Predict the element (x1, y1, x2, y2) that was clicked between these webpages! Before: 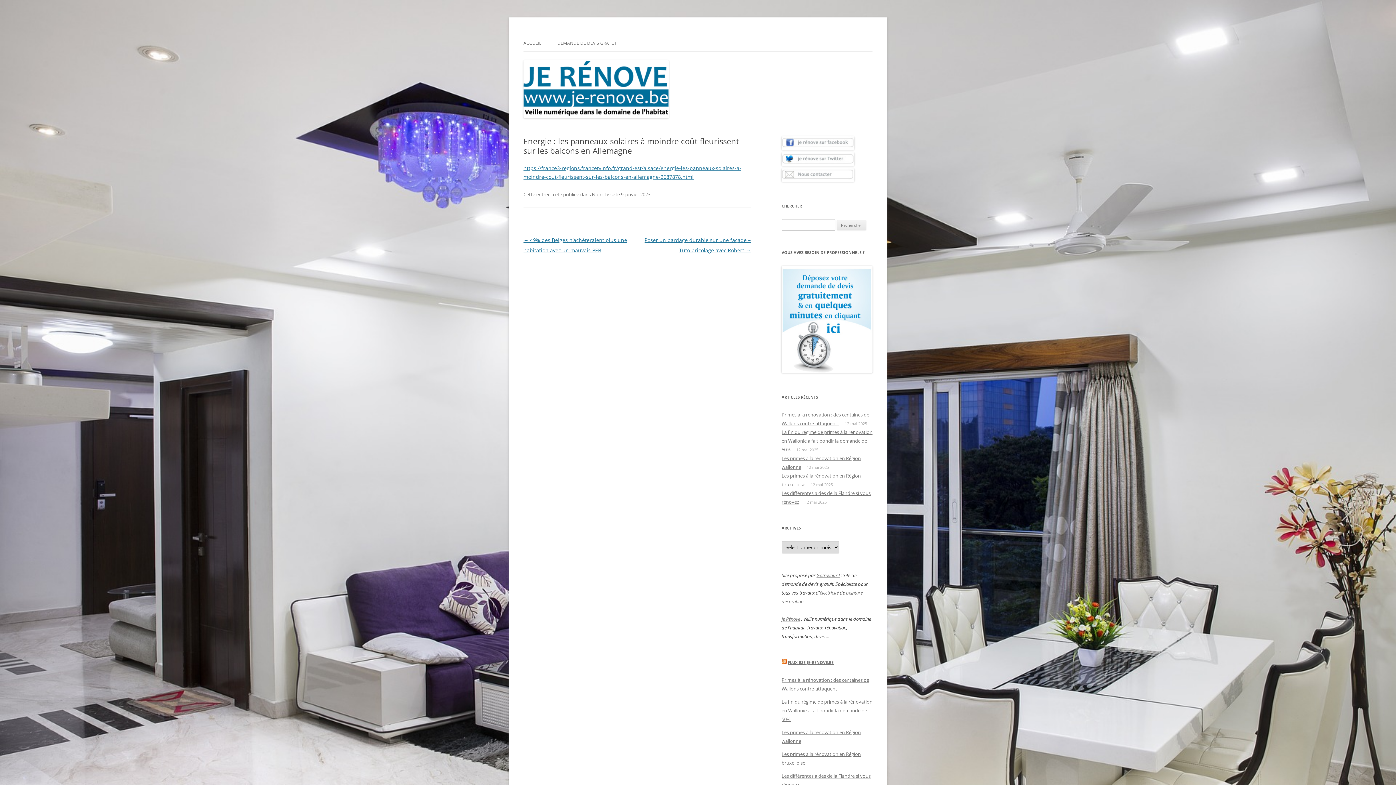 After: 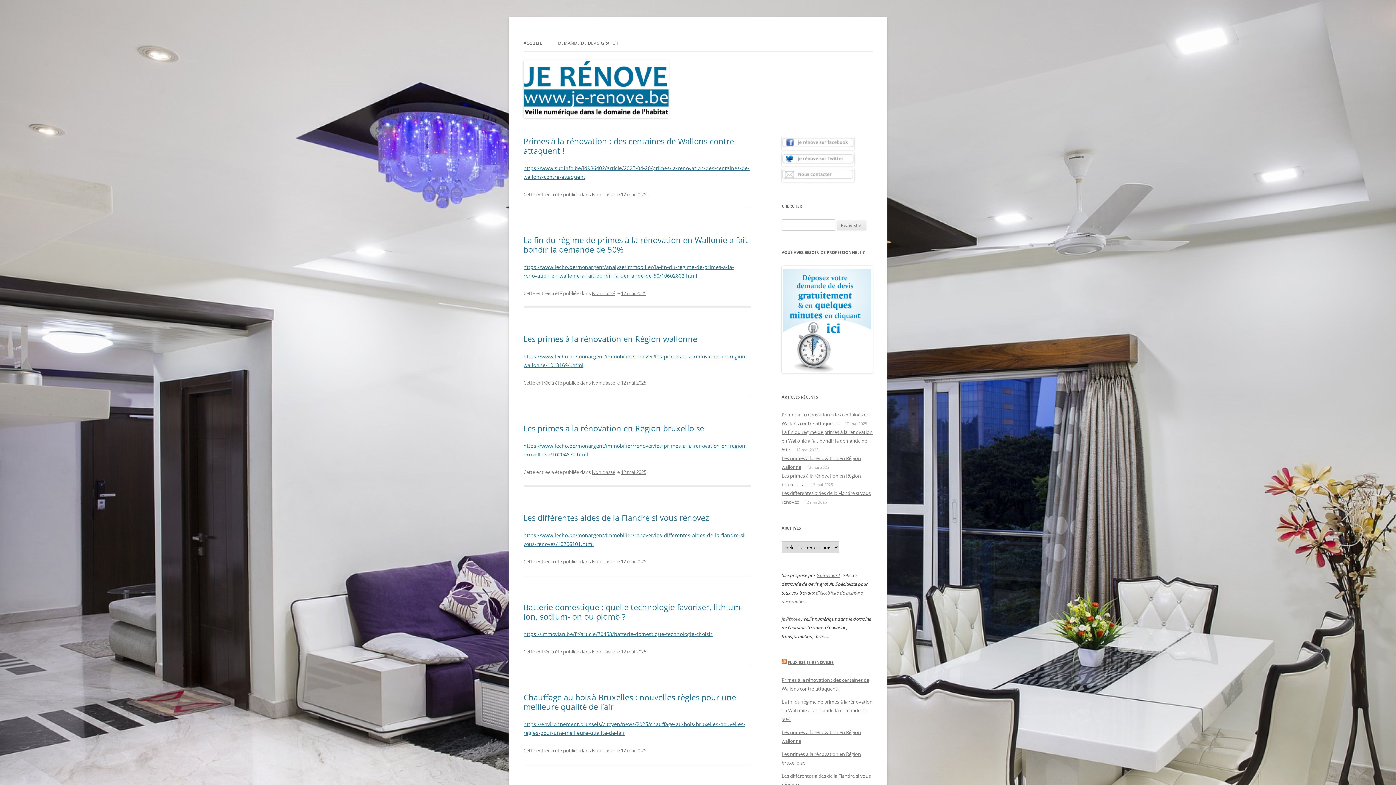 Action: bbox: (523, 35, 541, 51) label: ACCUEIL